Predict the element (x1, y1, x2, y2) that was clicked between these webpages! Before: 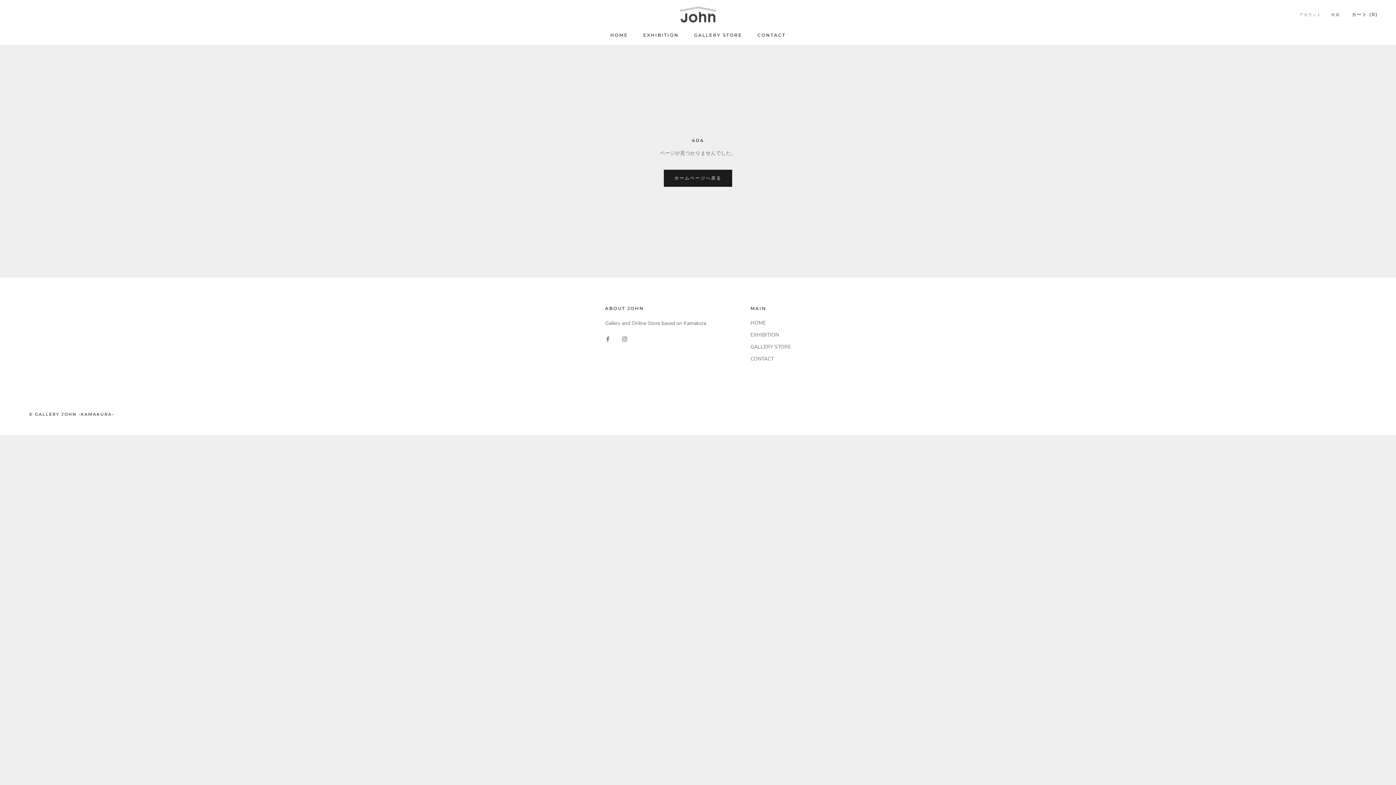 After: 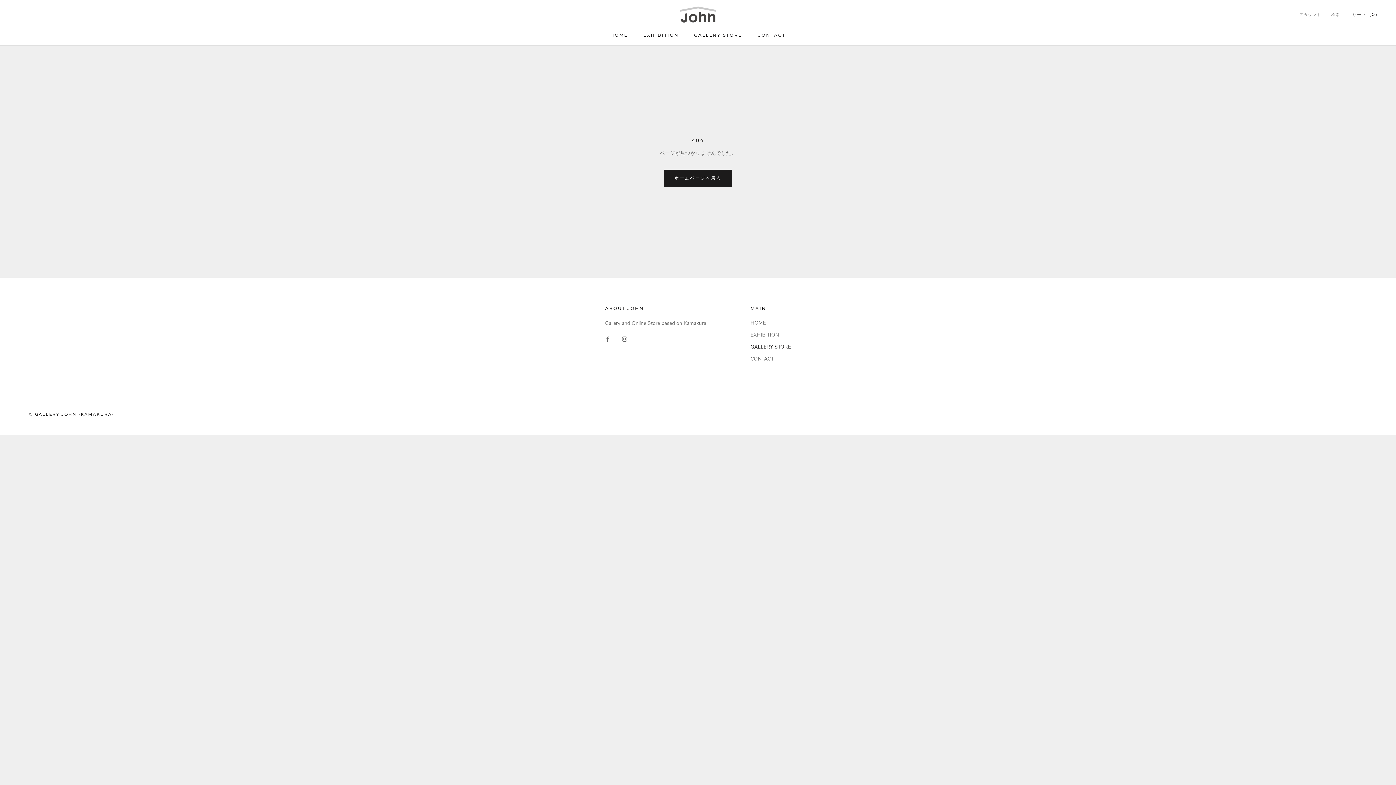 Action: label: GALLERY STORE bbox: (750, 343, 791, 350)